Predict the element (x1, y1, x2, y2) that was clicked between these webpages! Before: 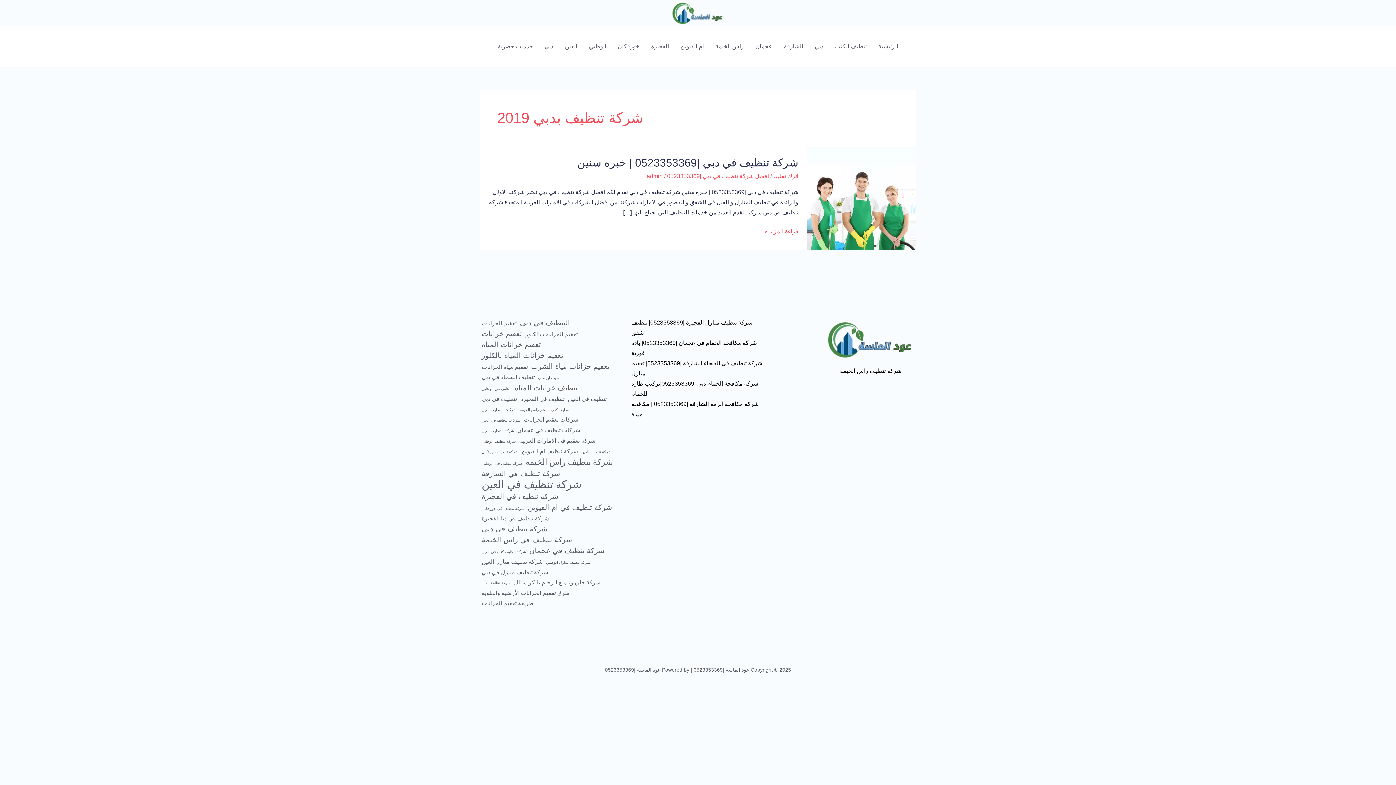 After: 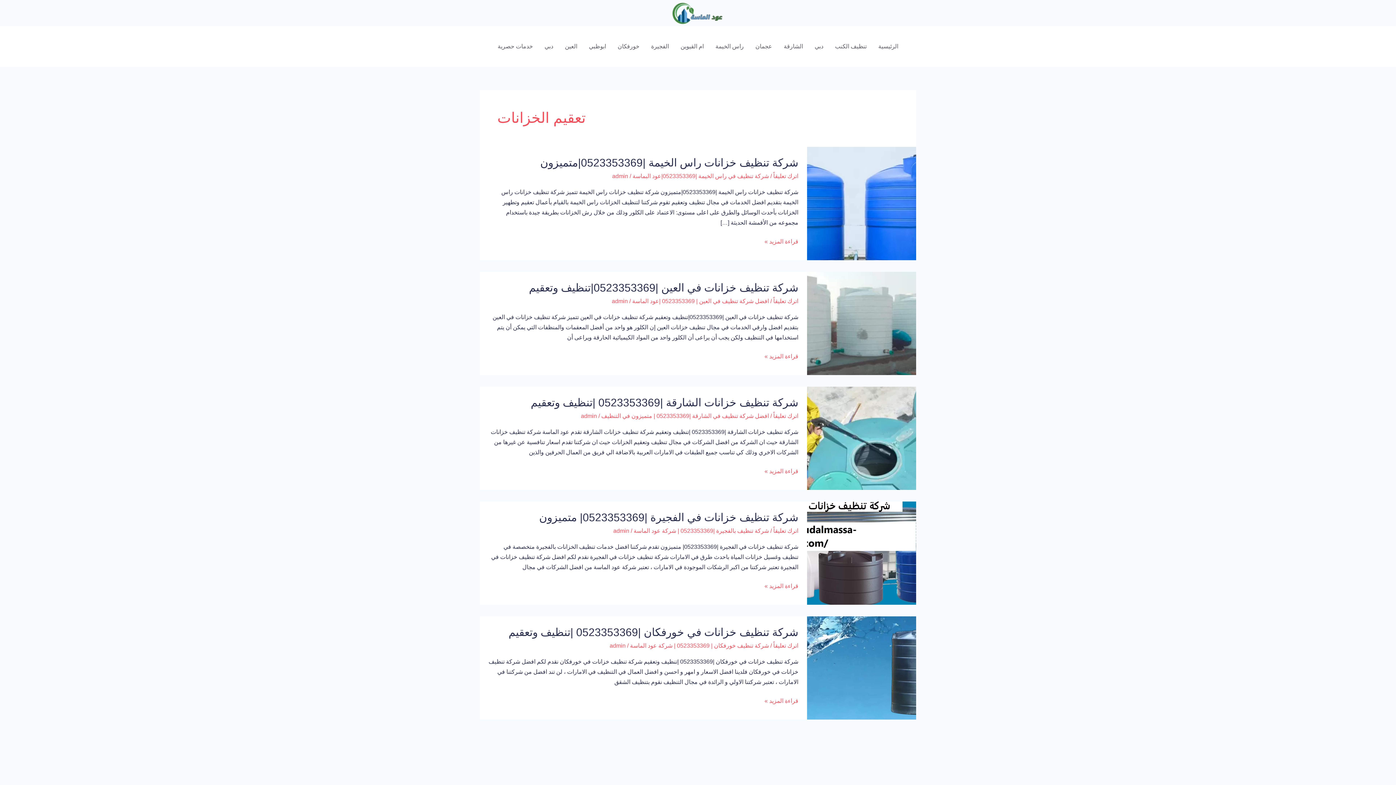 Action: label: تعقيم الخزانات (5 عناصر) bbox: (481, 318, 516, 328)